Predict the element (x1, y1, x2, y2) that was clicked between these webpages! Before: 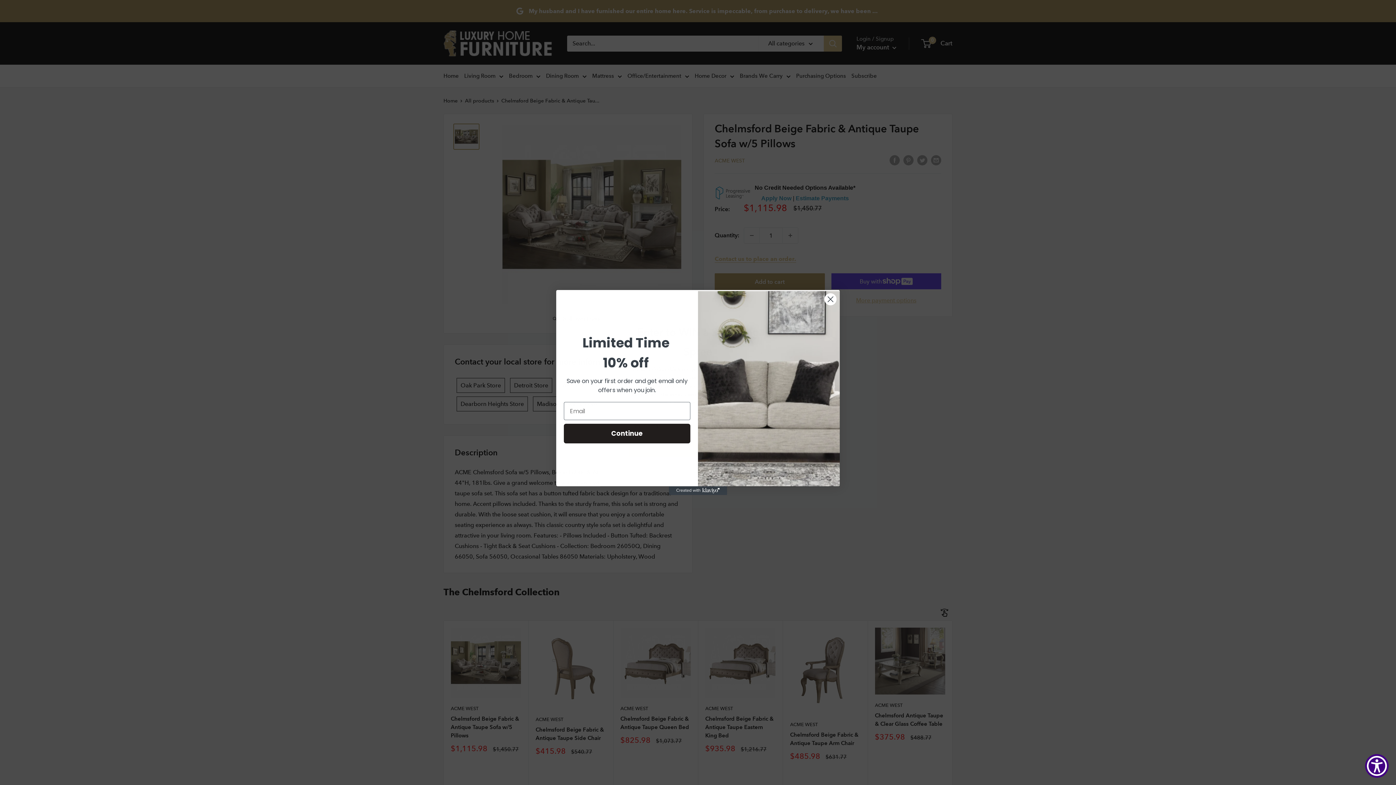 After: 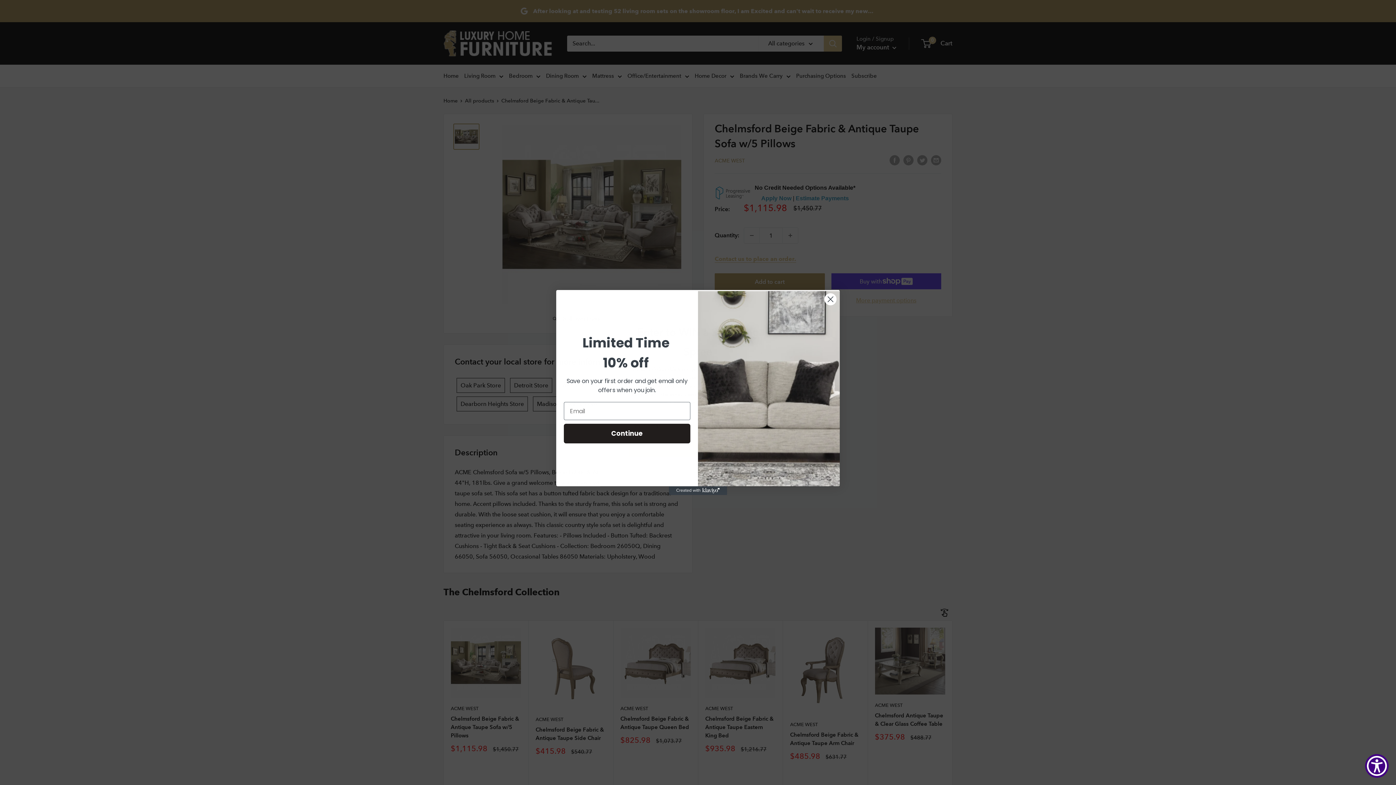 Action: label: Created with Klaviyo - opens in a new tab bbox: (669, 486, 727, 495)